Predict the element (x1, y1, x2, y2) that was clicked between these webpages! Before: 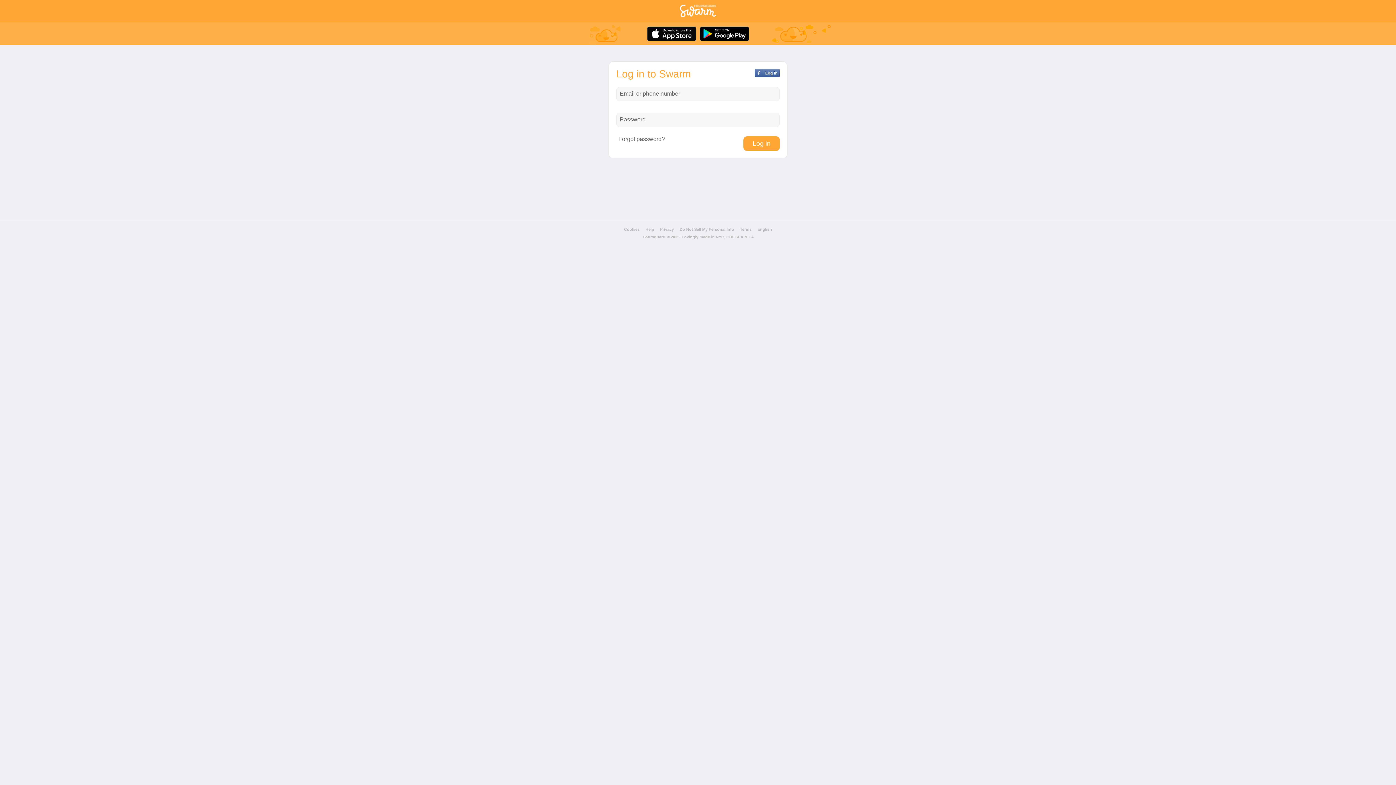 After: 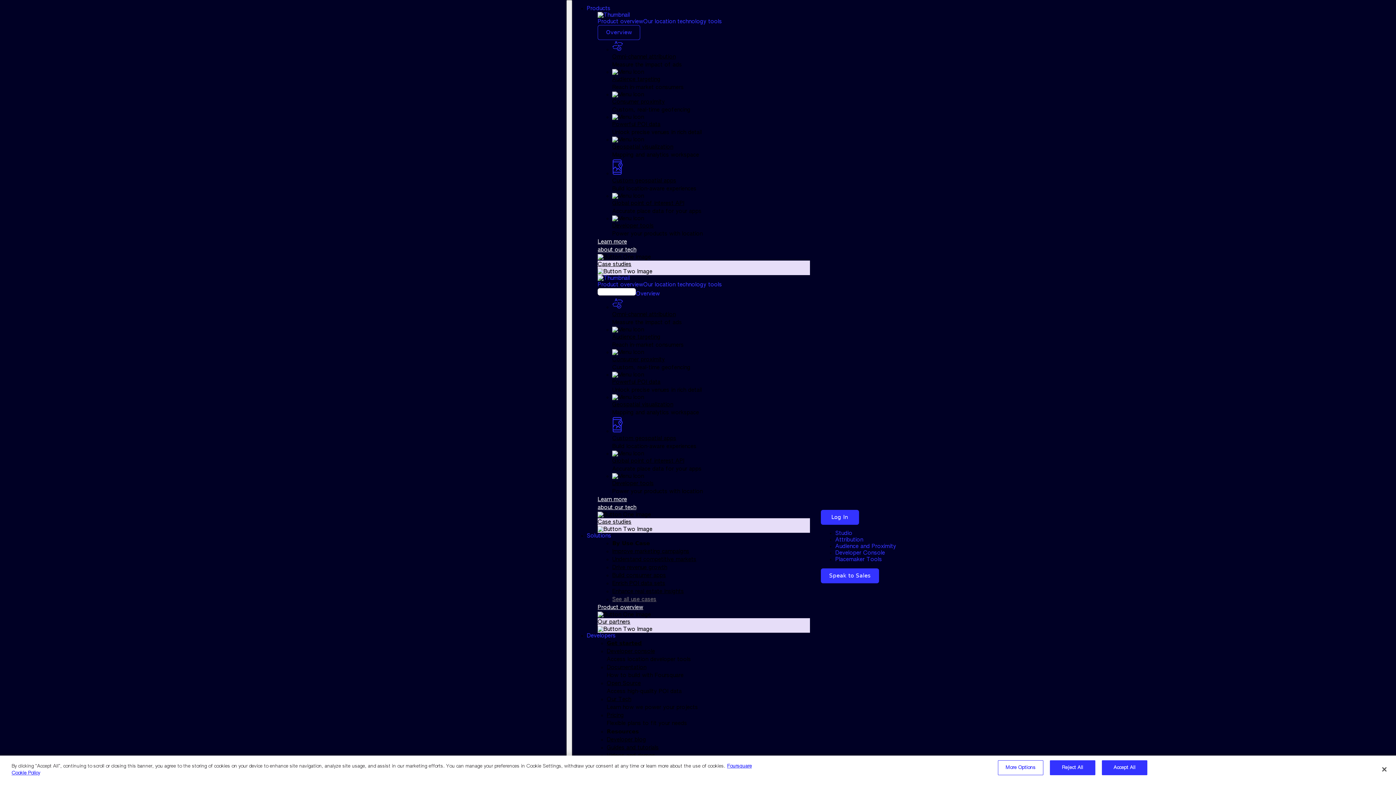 Action: bbox: (642, 234, 665, 239) label: Foursquare